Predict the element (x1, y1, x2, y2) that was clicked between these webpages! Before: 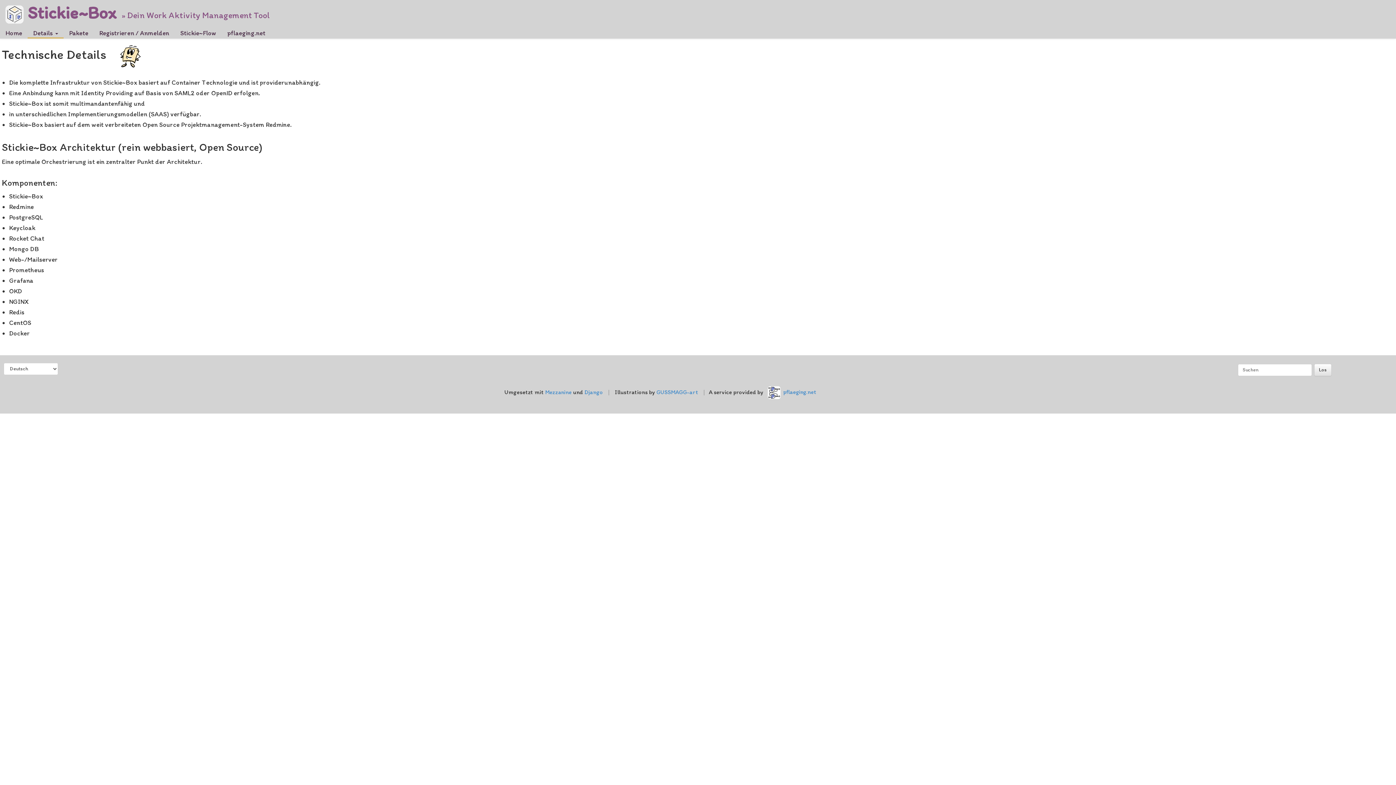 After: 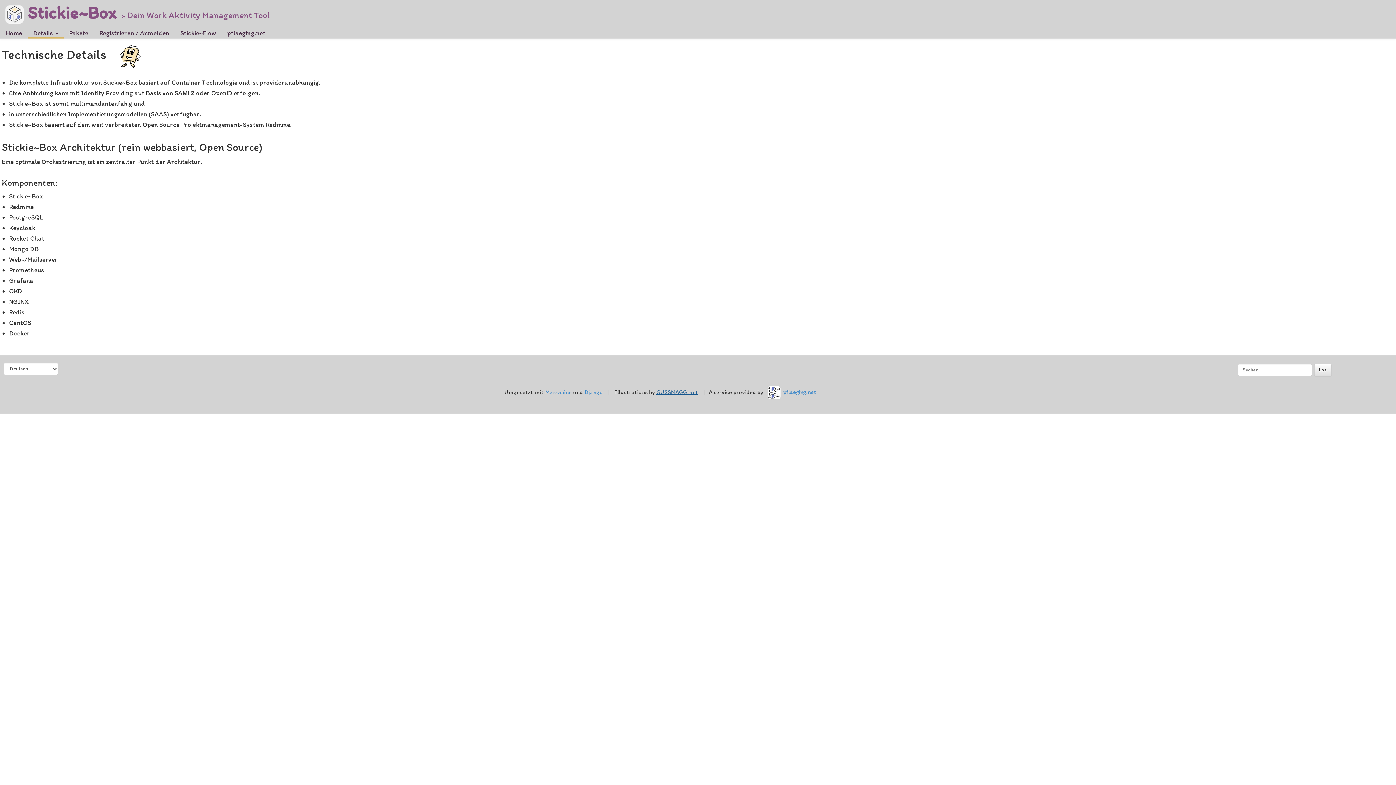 Action: label: GUSSMAGG-art bbox: (656, 388, 698, 395)